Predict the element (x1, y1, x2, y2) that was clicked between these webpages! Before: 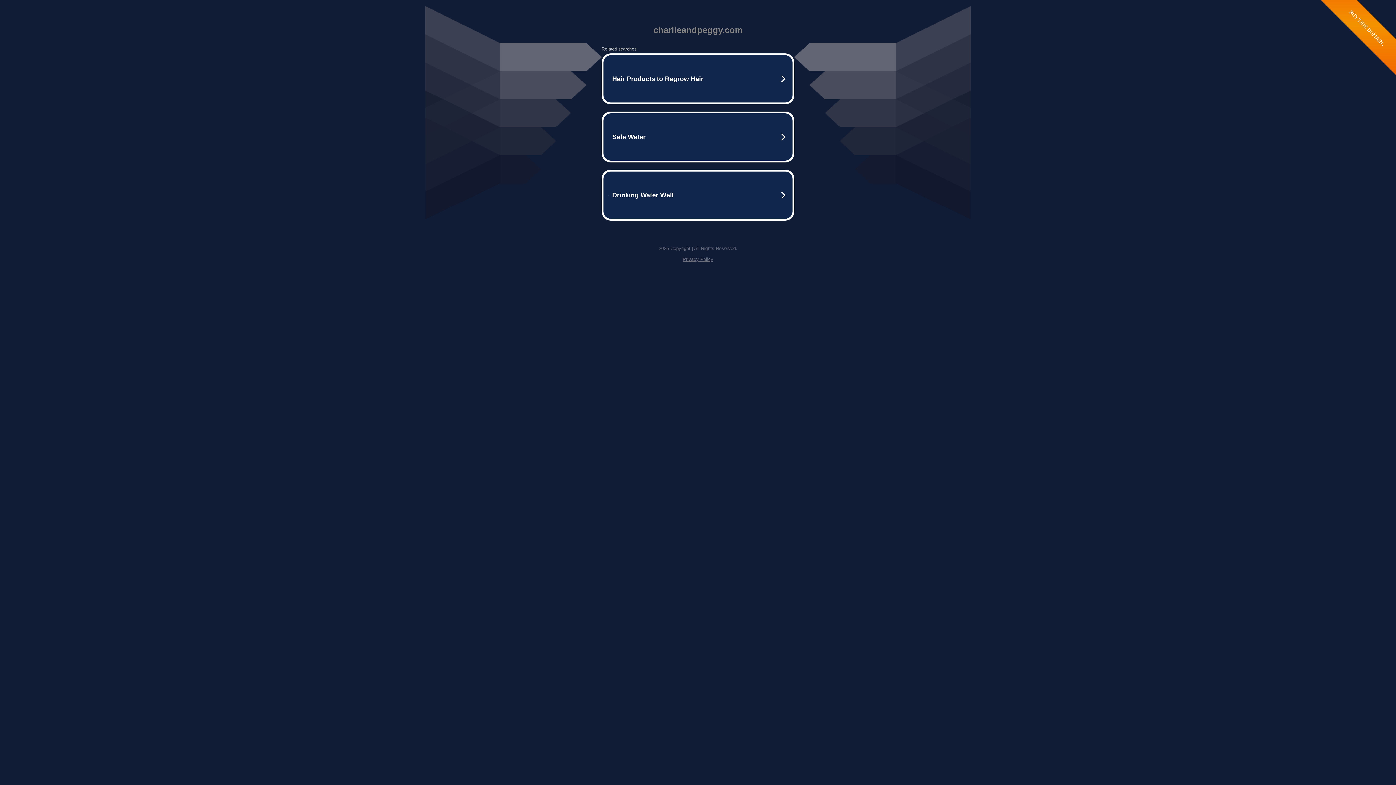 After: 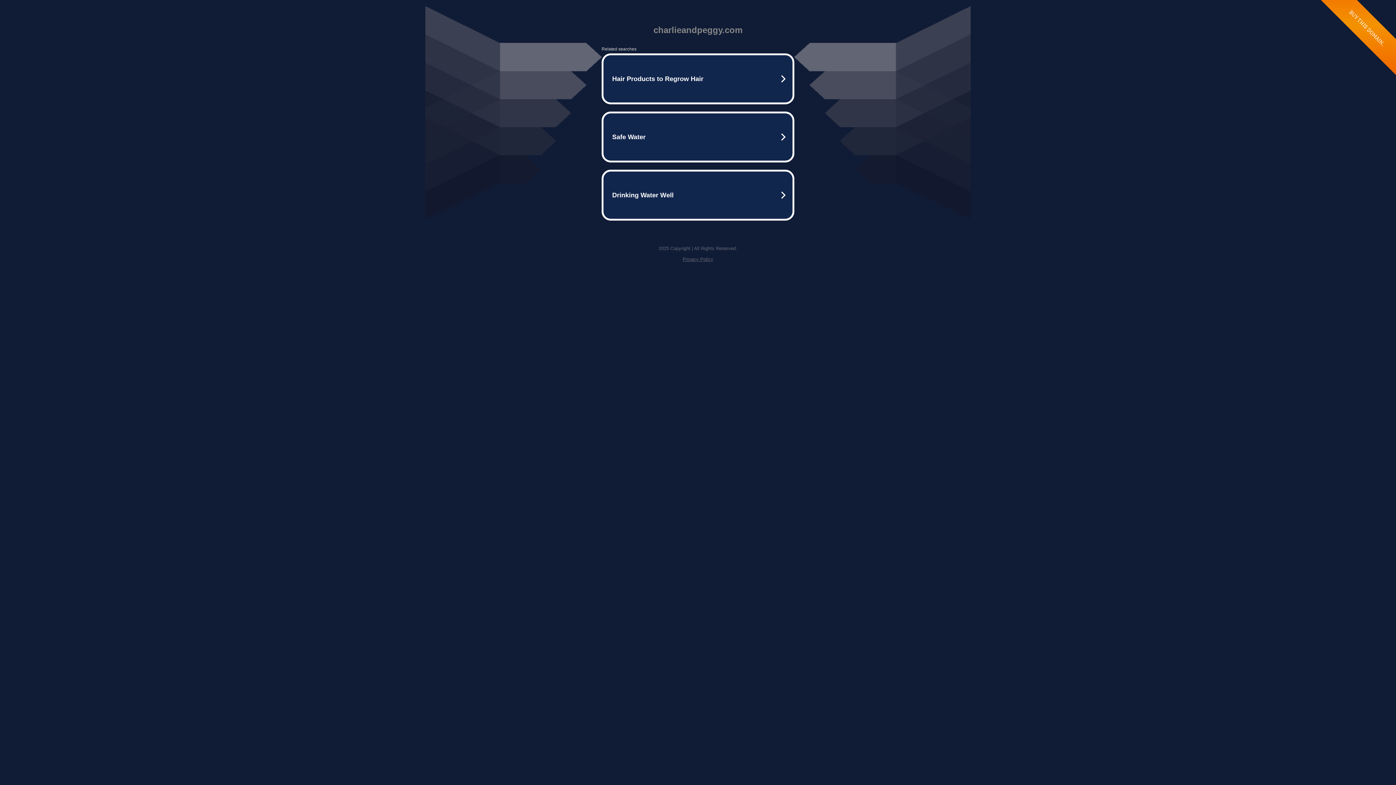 Action: label: Privacy Policy bbox: (682, 256, 713, 262)